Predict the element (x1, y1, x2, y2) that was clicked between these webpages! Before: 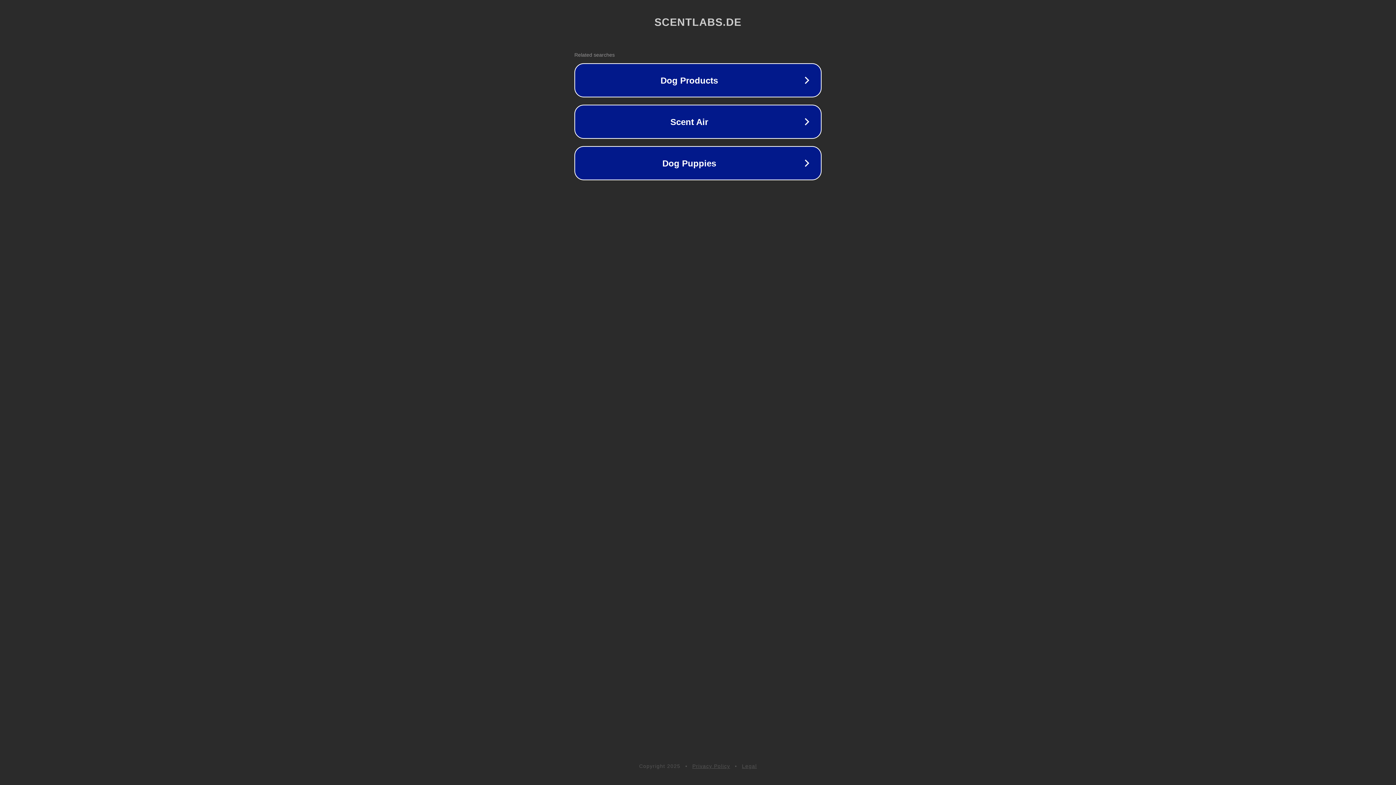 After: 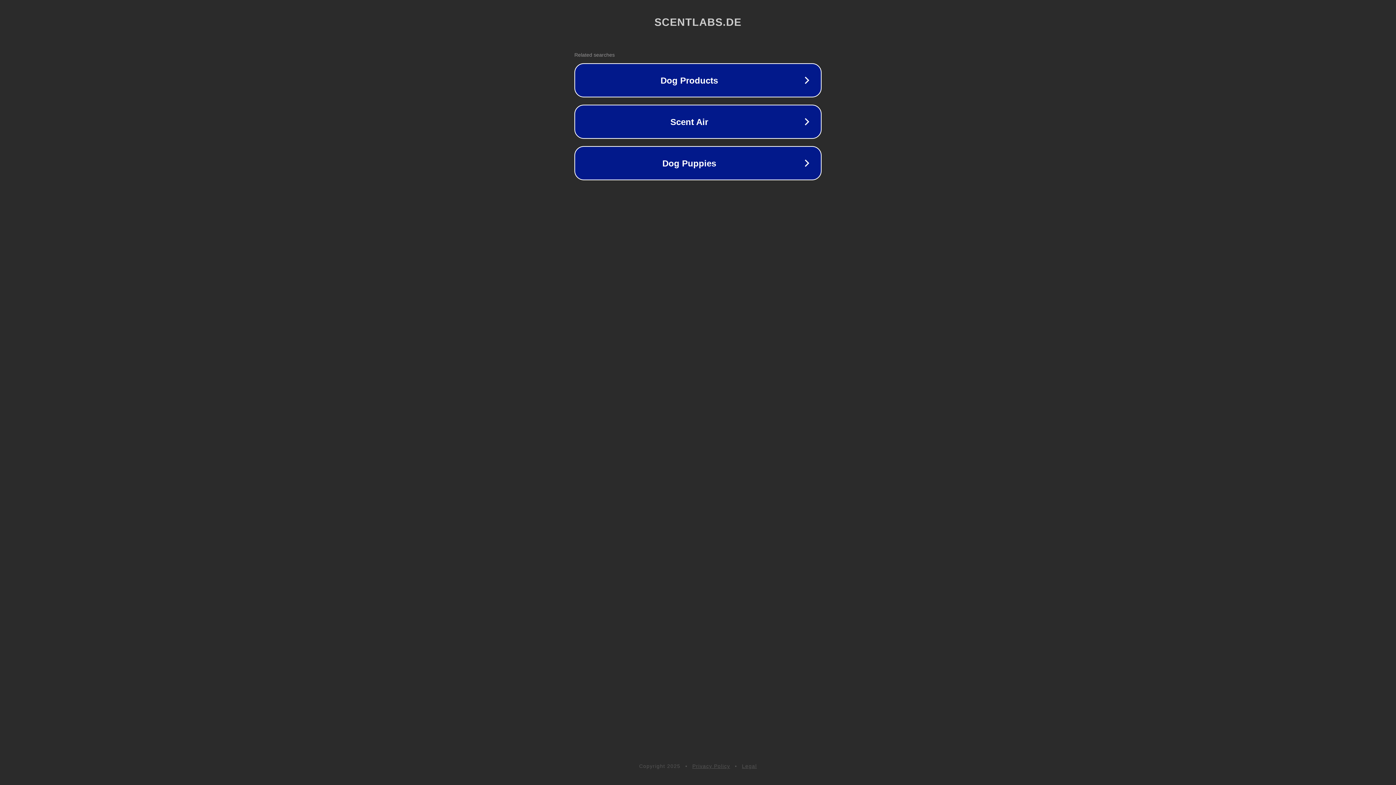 Action: label: Privacy Policy bbox: (692, 763, 730, 769)